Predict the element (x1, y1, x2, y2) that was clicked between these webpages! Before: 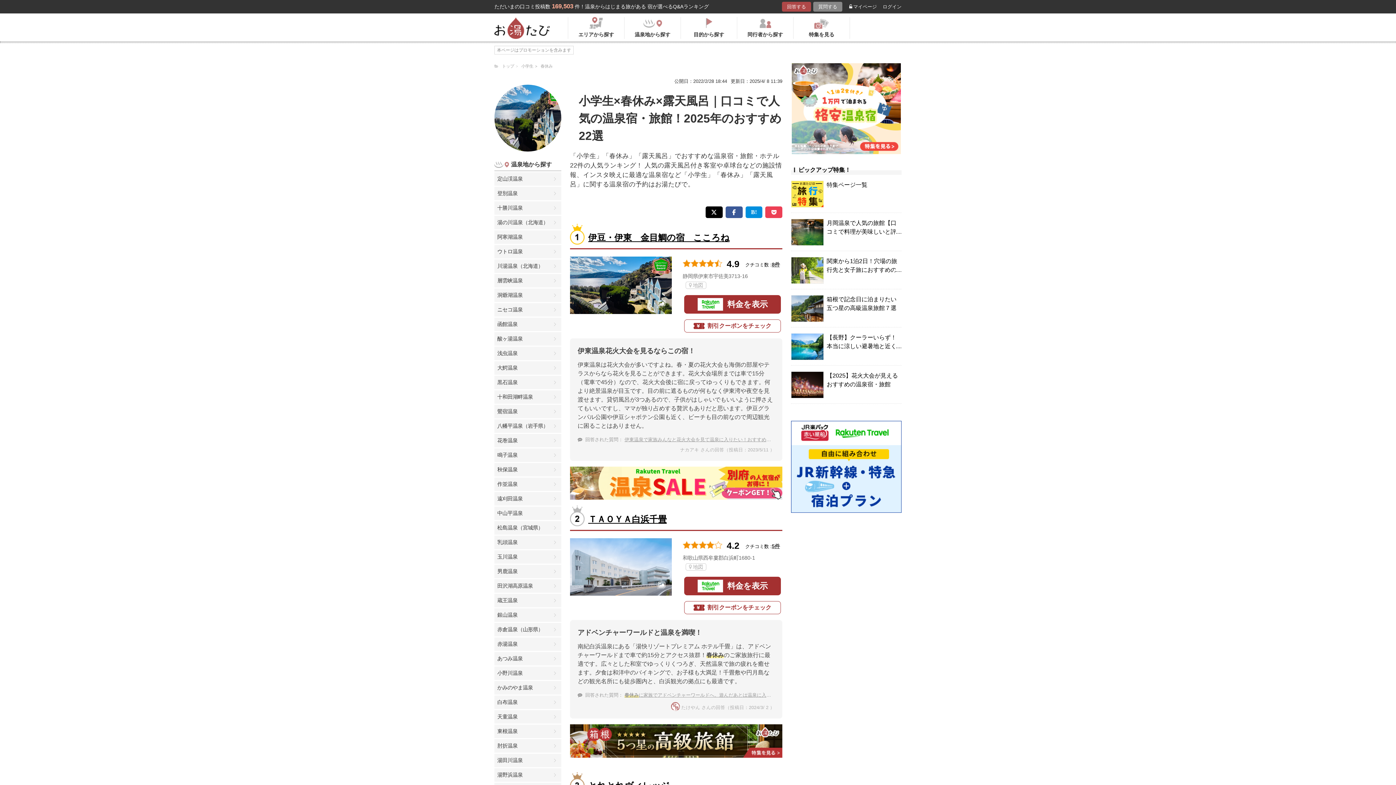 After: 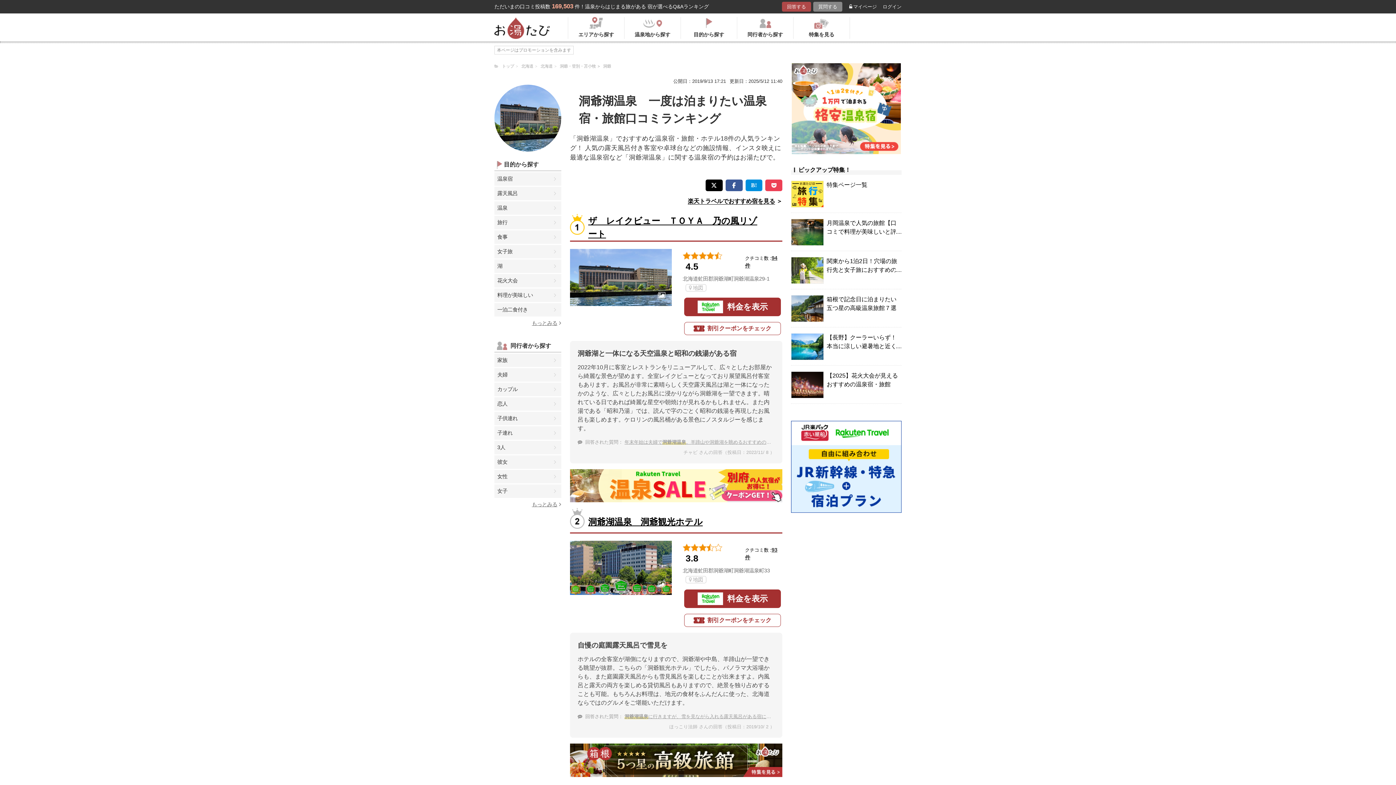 Action: label: 洞爺湖温泉 bbox: (494, 288, 561, 302)